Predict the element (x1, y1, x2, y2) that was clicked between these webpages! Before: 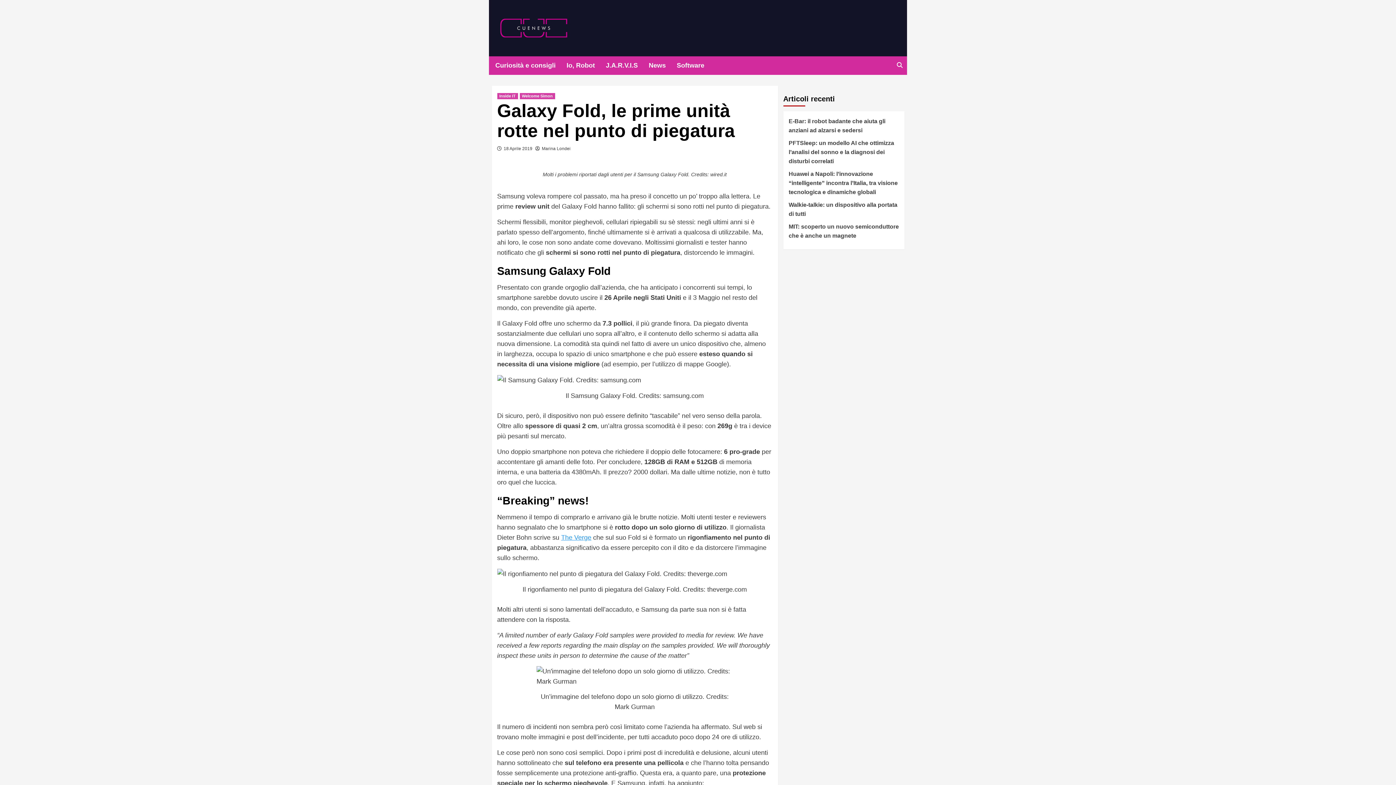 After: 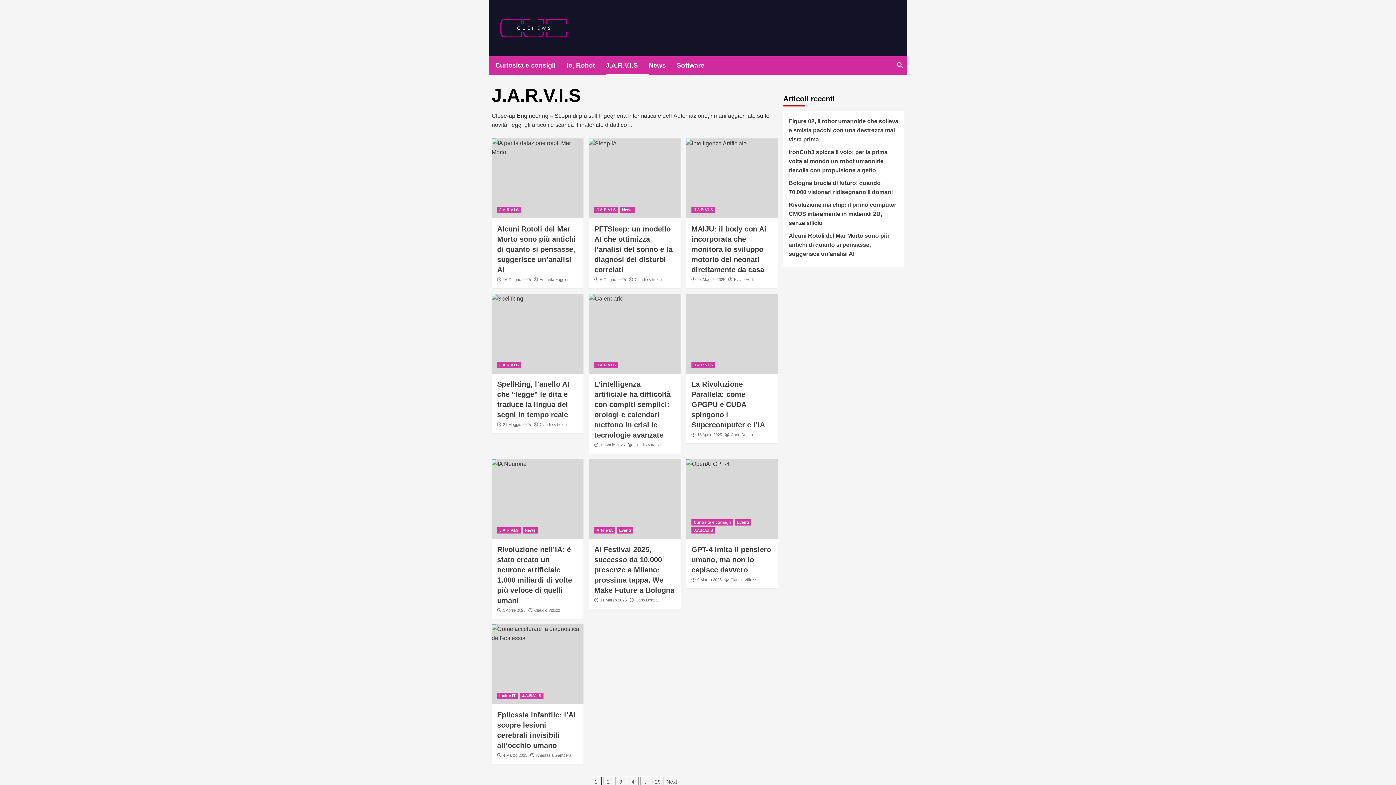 Action: bbox: (606, 56, 648, 74) label: J.A.R.V.I.S